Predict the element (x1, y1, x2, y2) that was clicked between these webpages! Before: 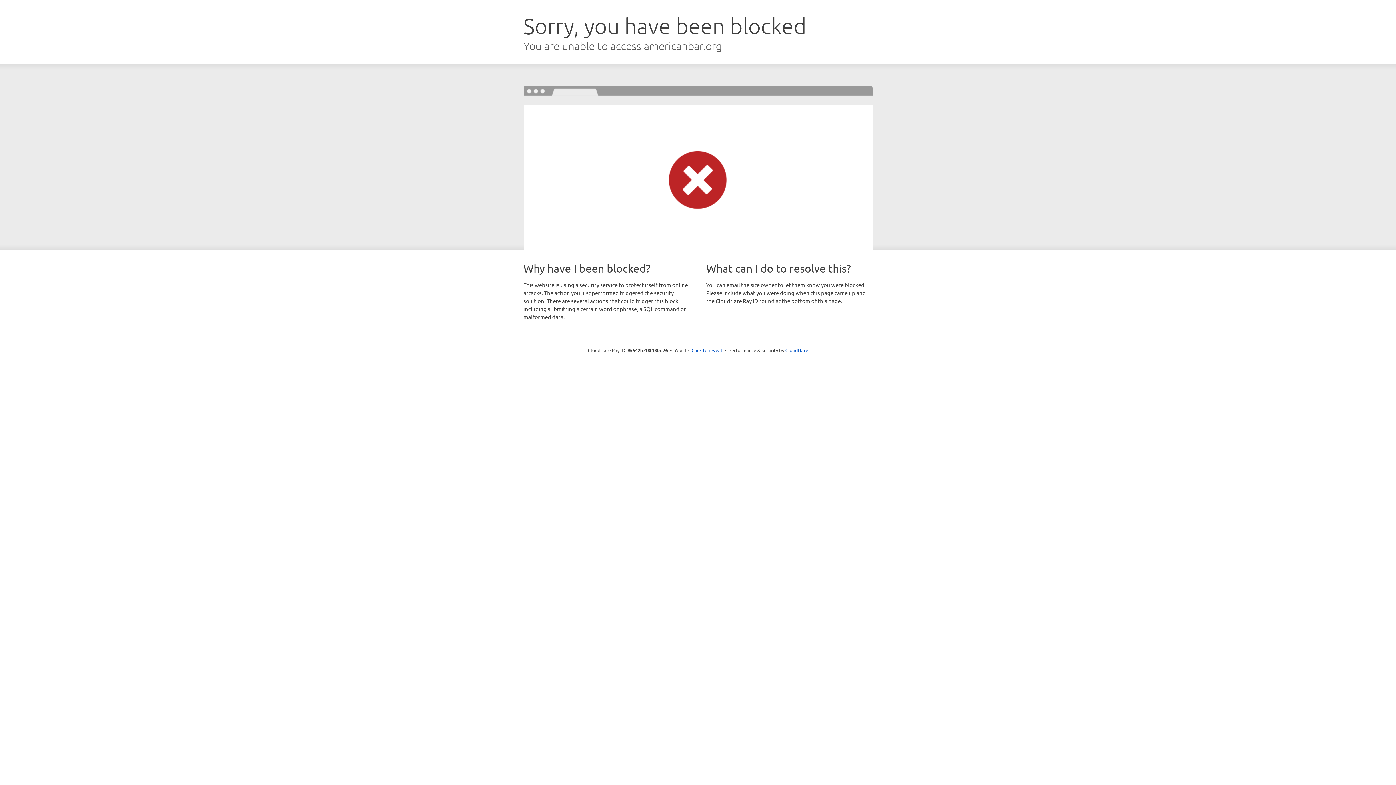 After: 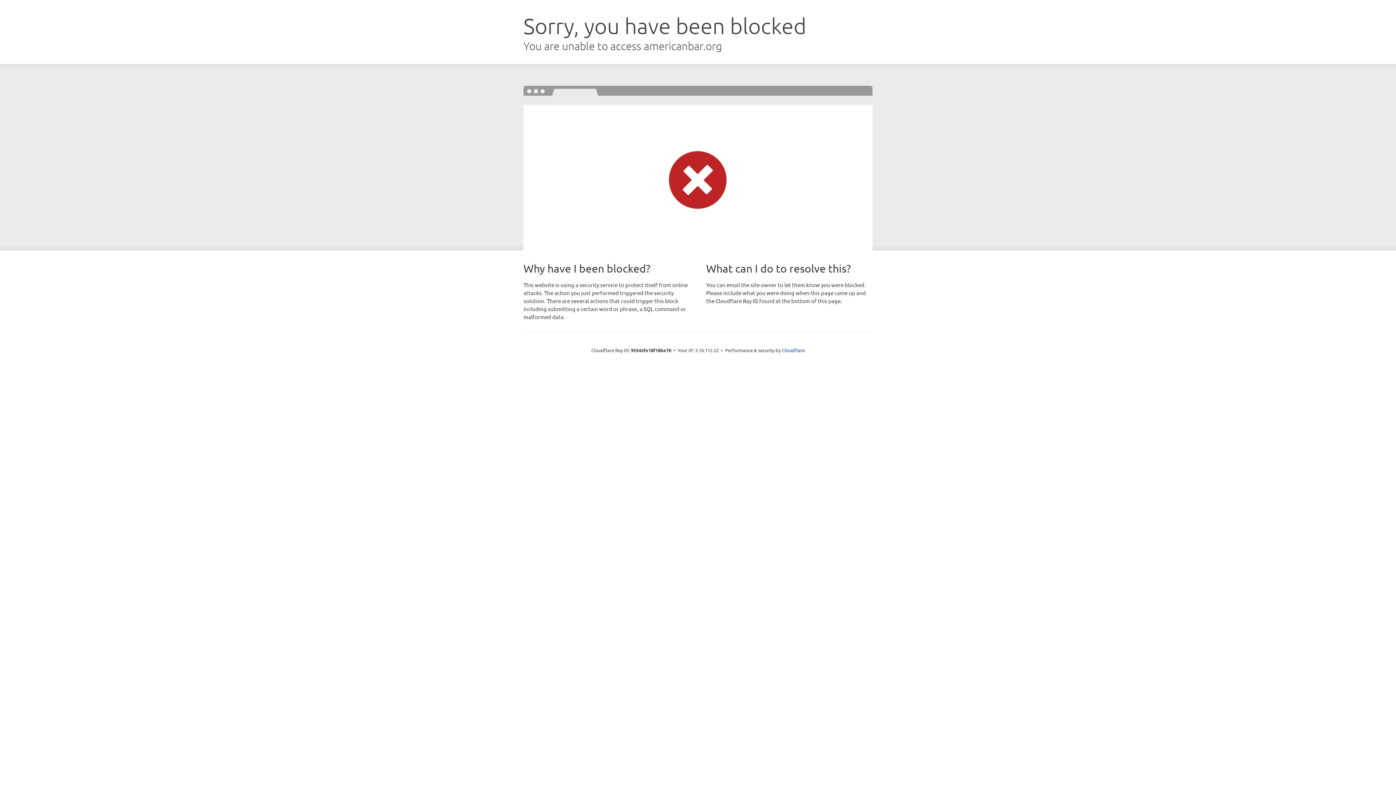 Action: label: Click to reveal bbox: (691, 346, 722, 353)